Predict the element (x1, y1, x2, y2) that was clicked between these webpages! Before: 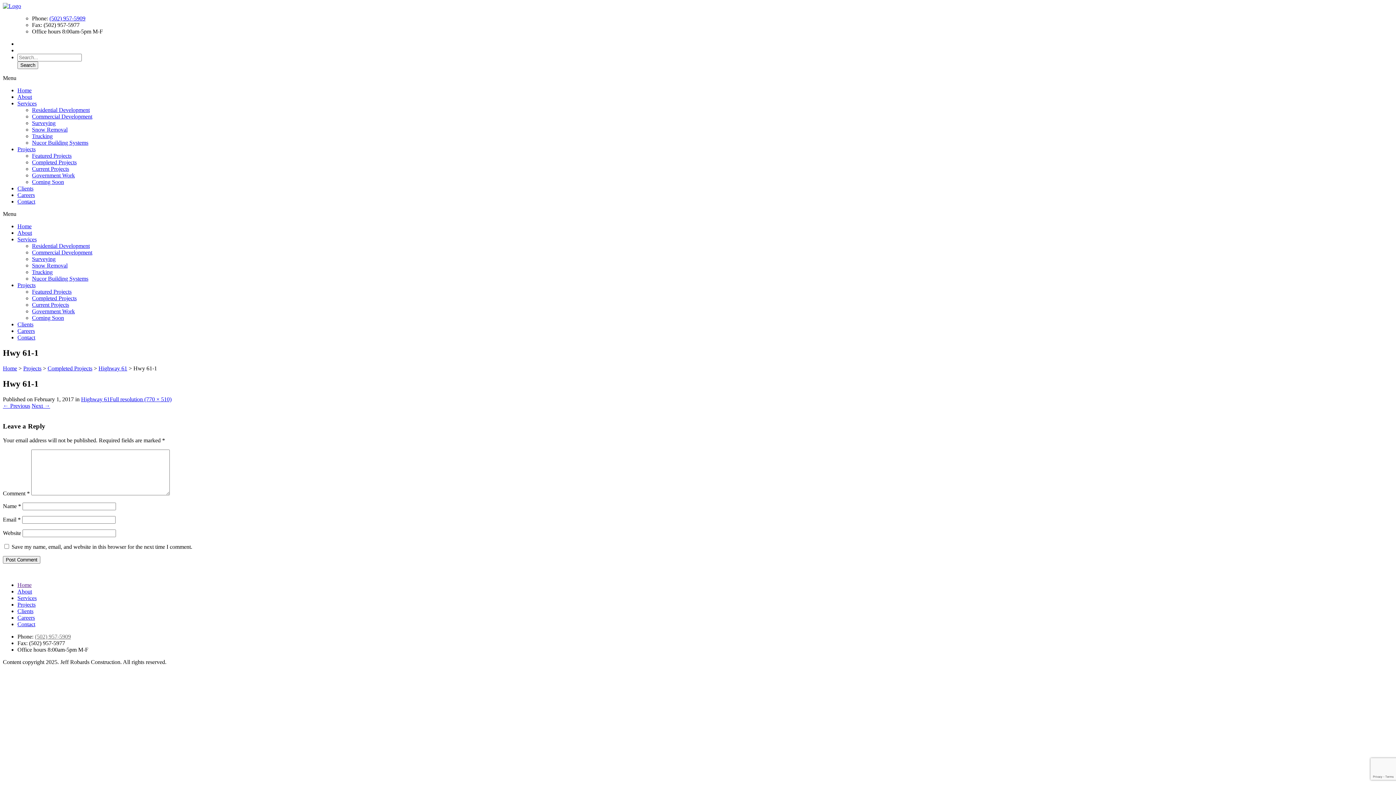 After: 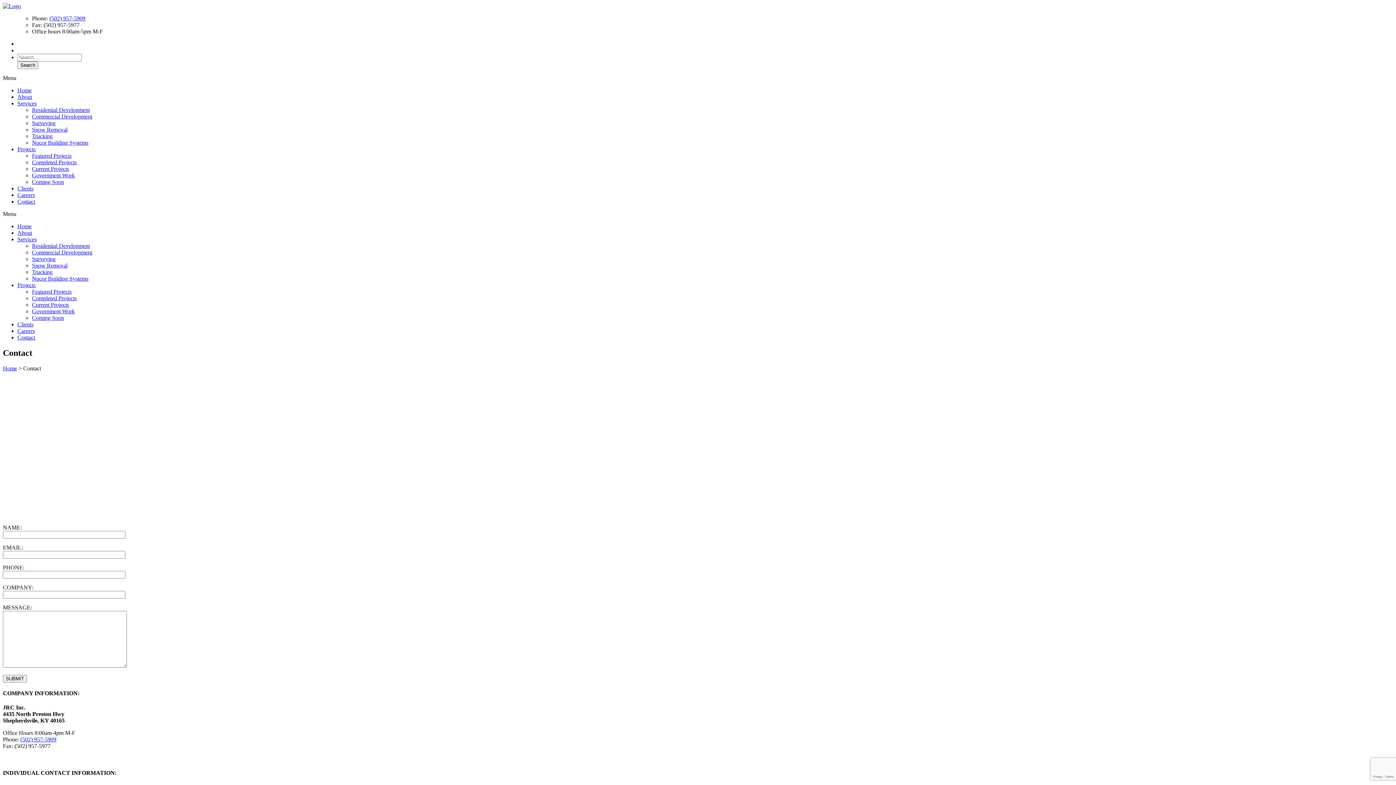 Action: bbox: (17, 198, 35, 204) label: Contact